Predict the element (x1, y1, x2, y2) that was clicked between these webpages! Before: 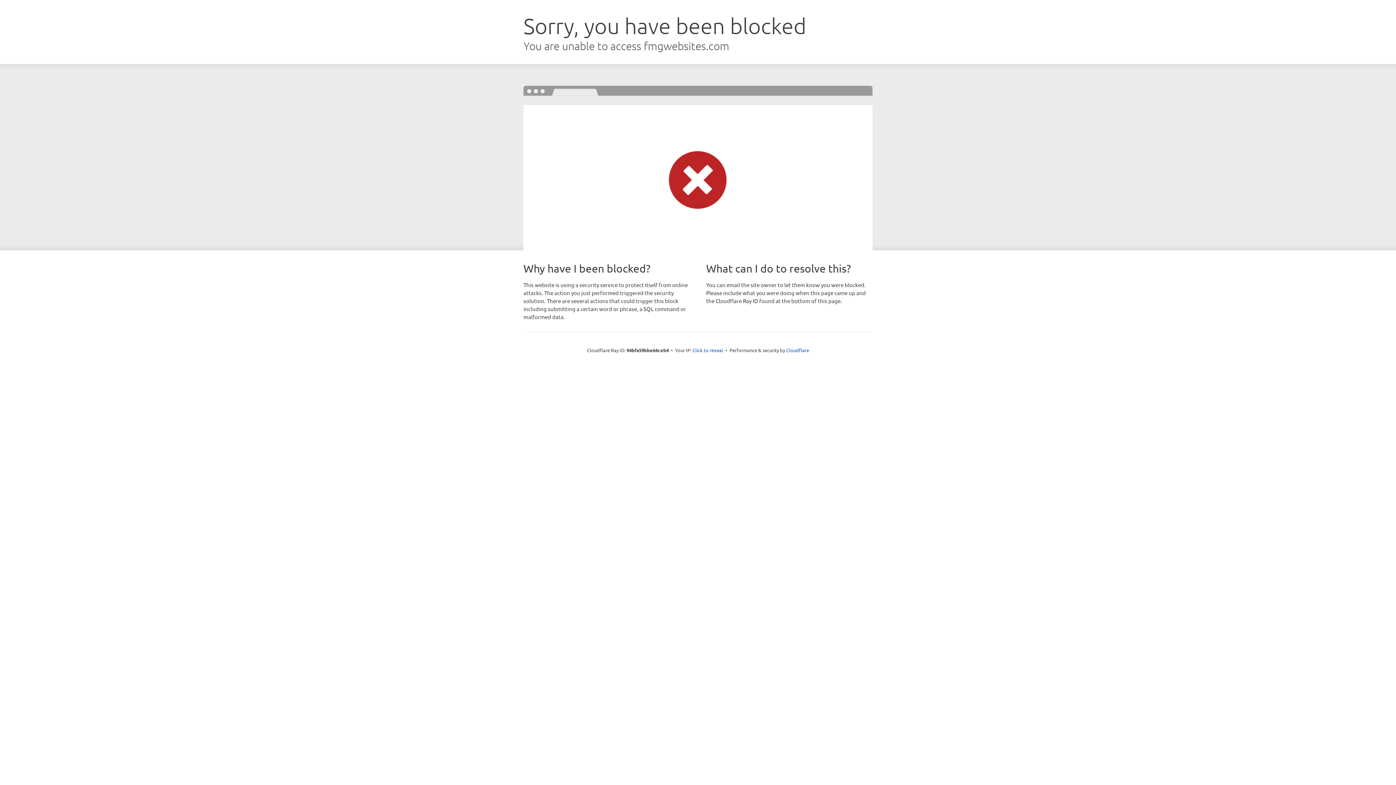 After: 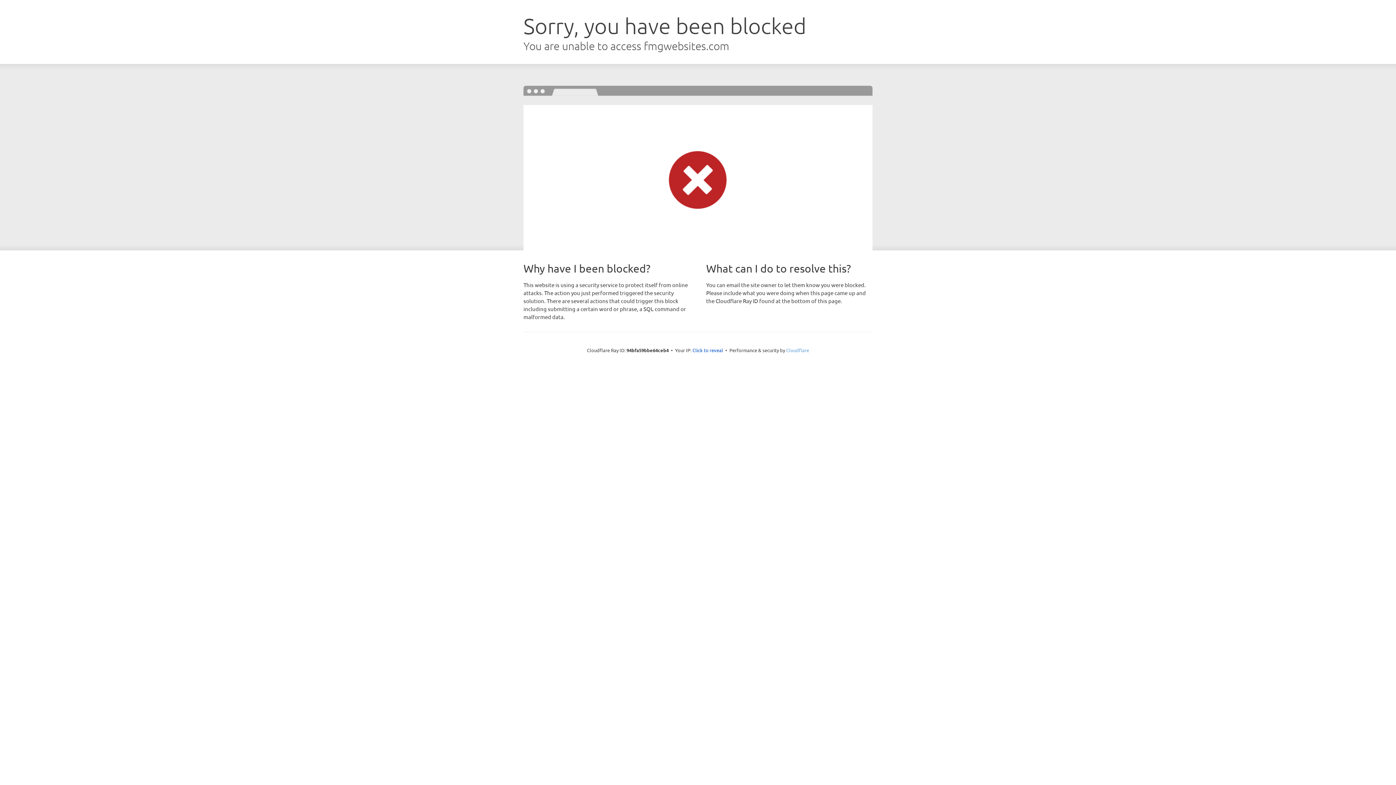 Action: bbox: (786, 347, 809, 353) label: Cloudflare